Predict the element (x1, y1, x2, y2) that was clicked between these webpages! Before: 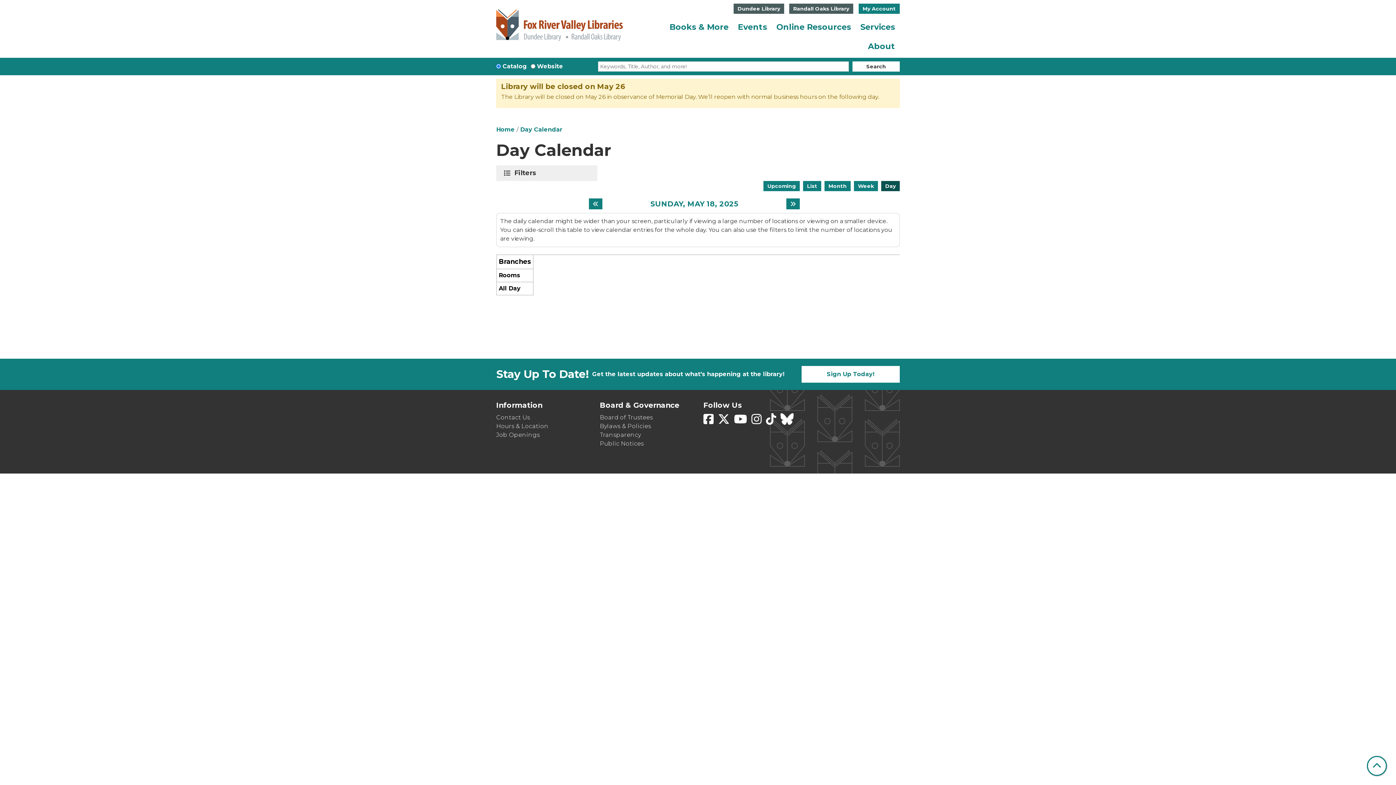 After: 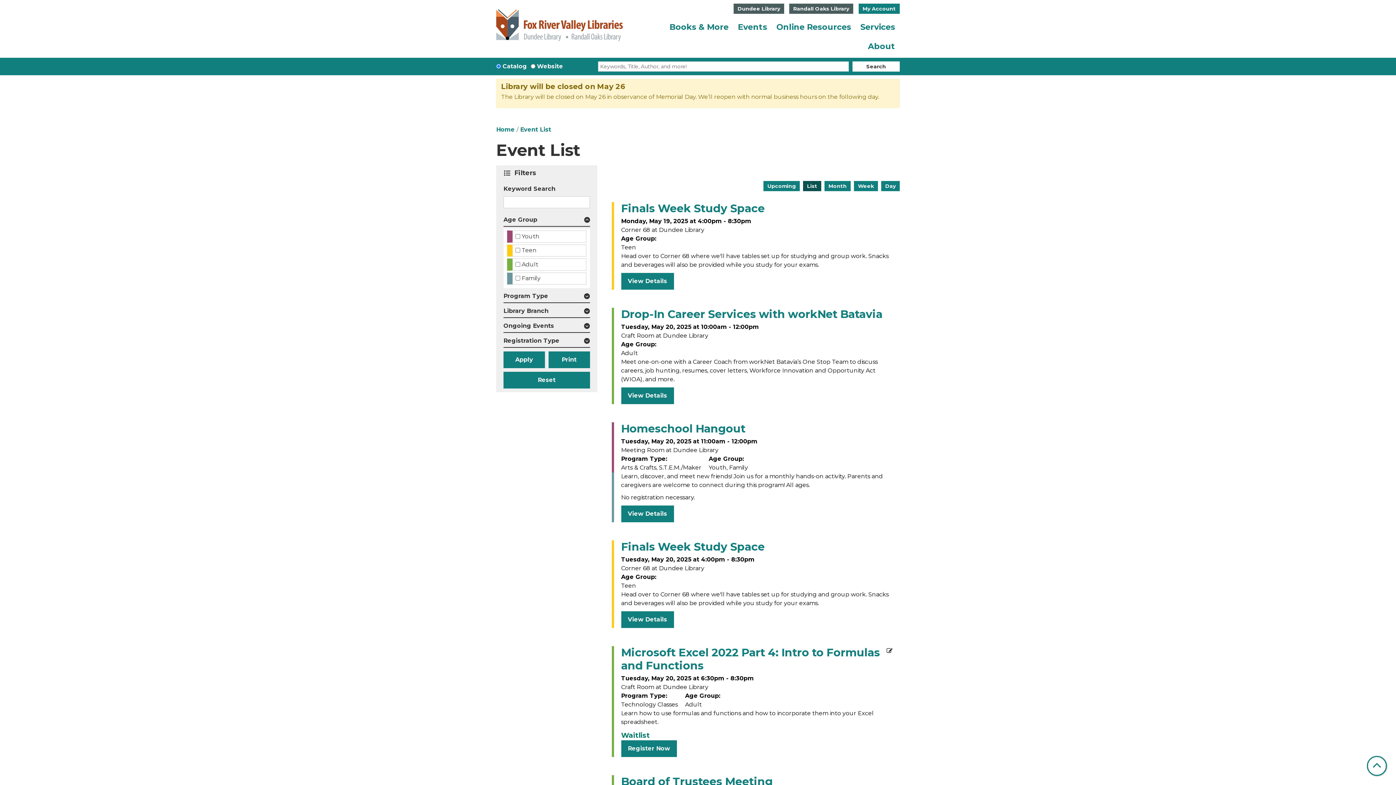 Action: label: List bbox: (803, 181, 821, 191)